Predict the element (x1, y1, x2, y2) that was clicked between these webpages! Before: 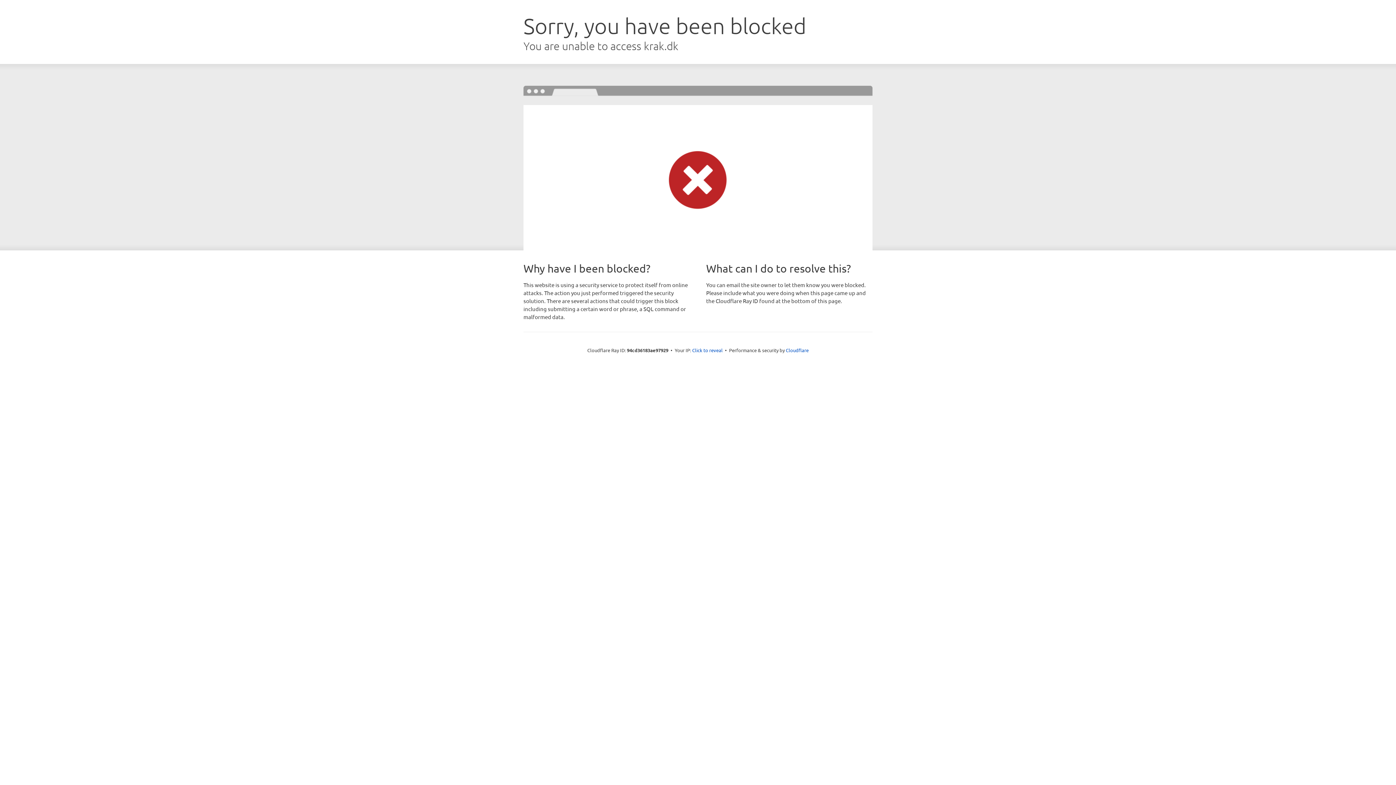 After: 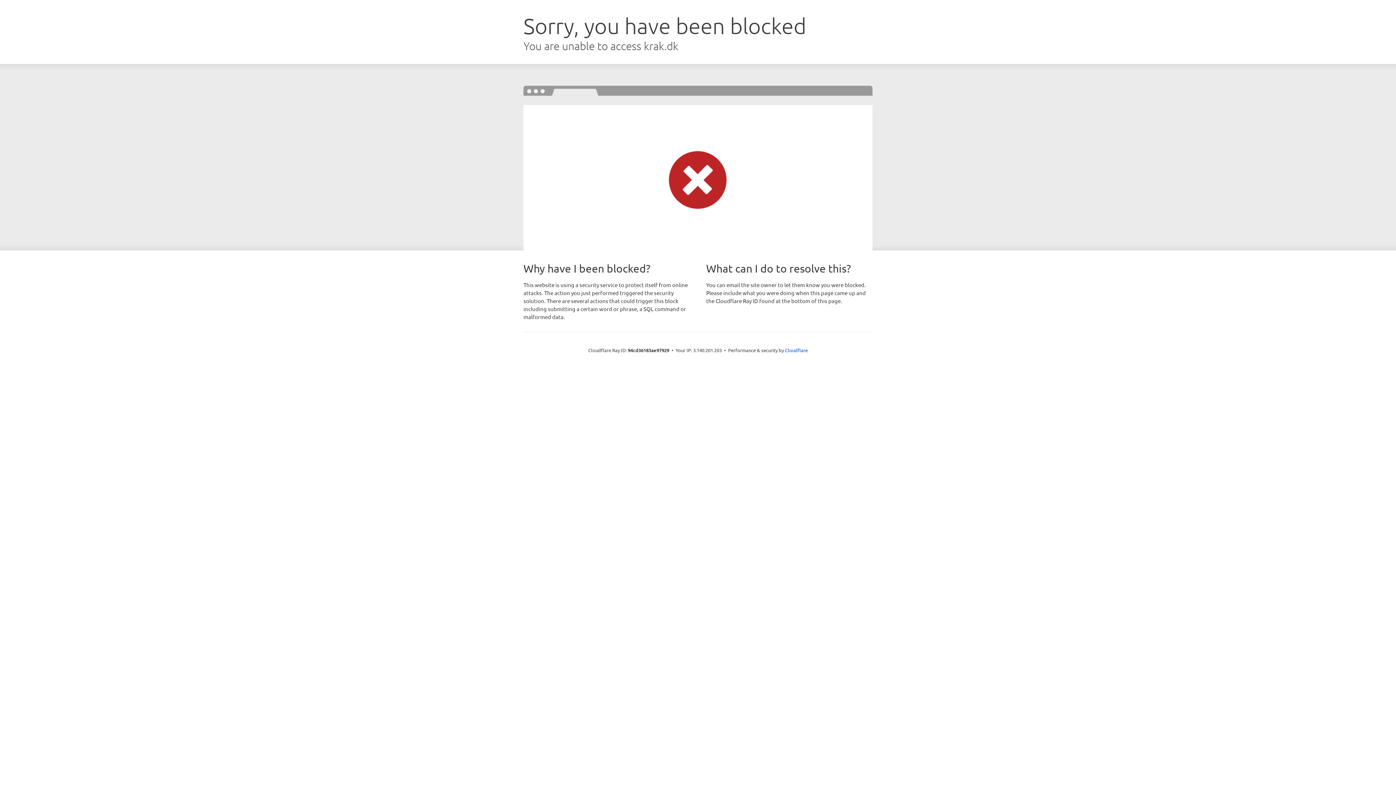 Action: label: Click to reveal bbox: (692, 346, 722, 353)